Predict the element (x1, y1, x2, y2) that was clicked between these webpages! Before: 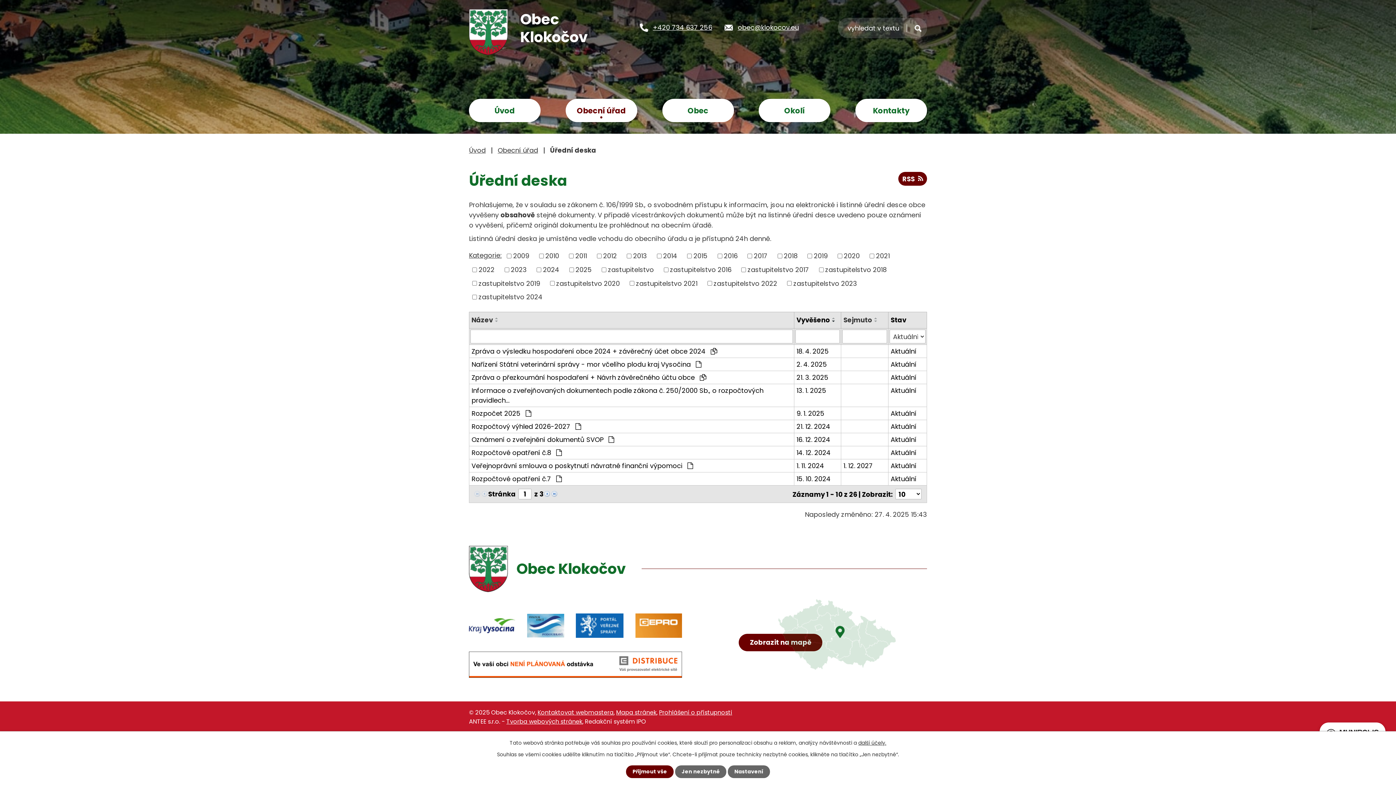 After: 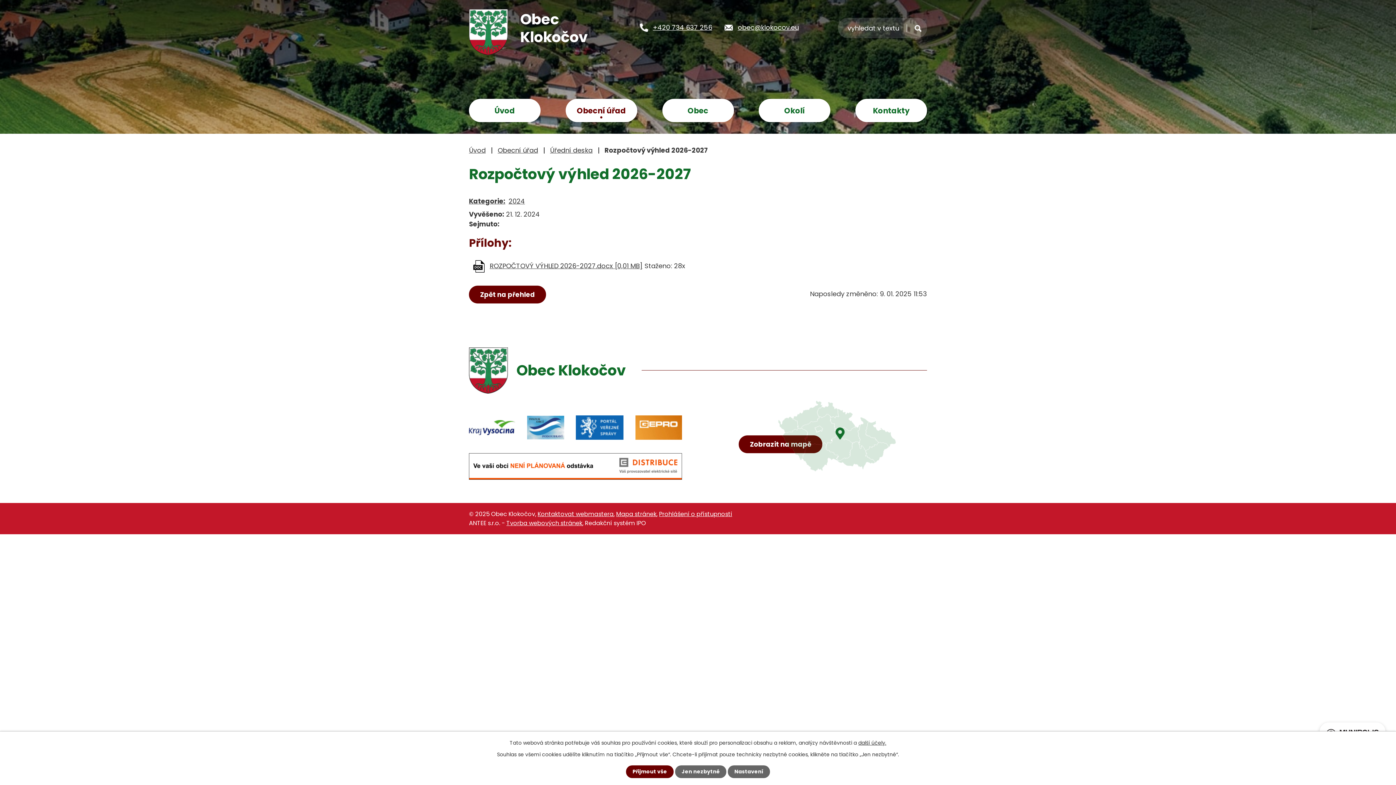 Action: label: Aktuální bbox: (890, 421, 924, 431)